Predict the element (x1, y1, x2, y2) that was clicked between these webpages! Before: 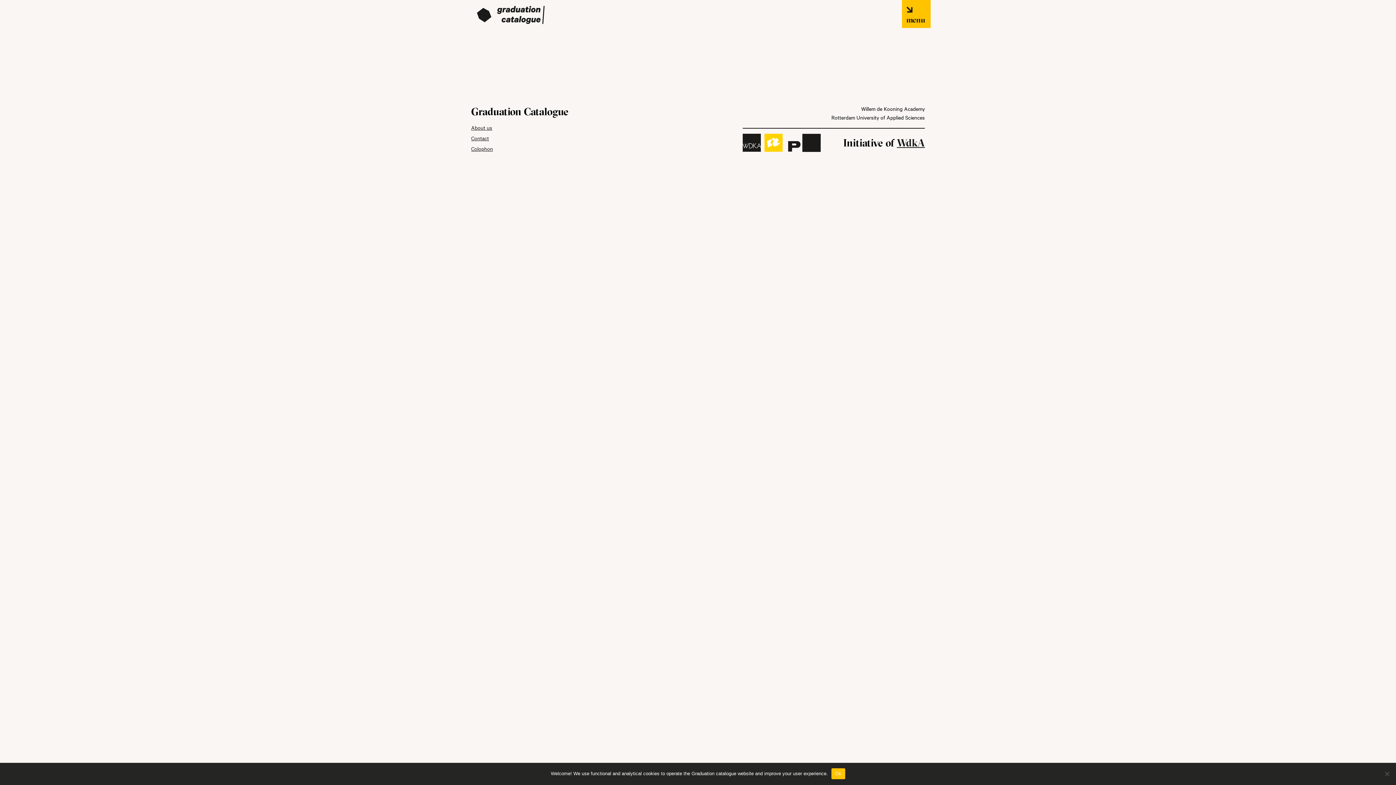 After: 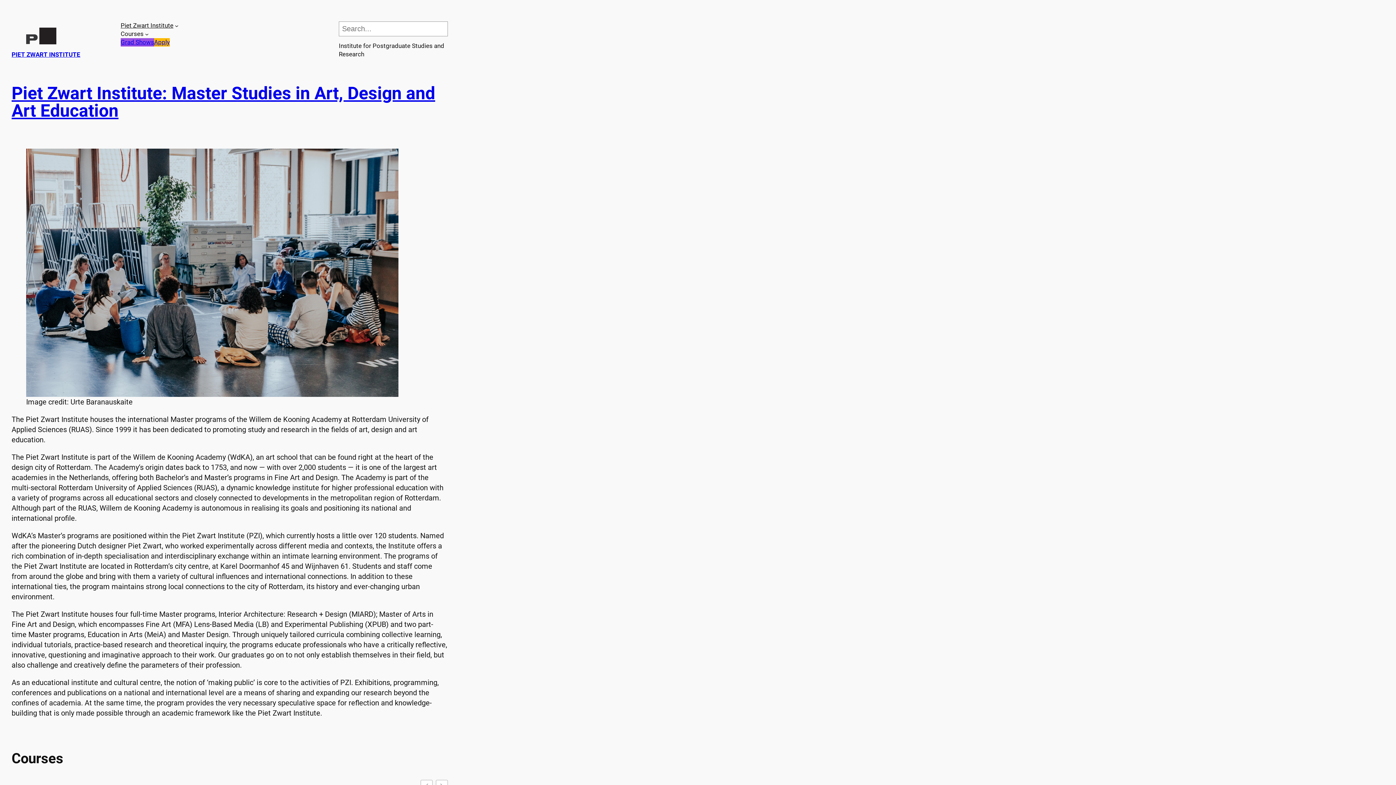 Action: bbox: (788, 133, 820, 152) label: Piet Zwart Institute